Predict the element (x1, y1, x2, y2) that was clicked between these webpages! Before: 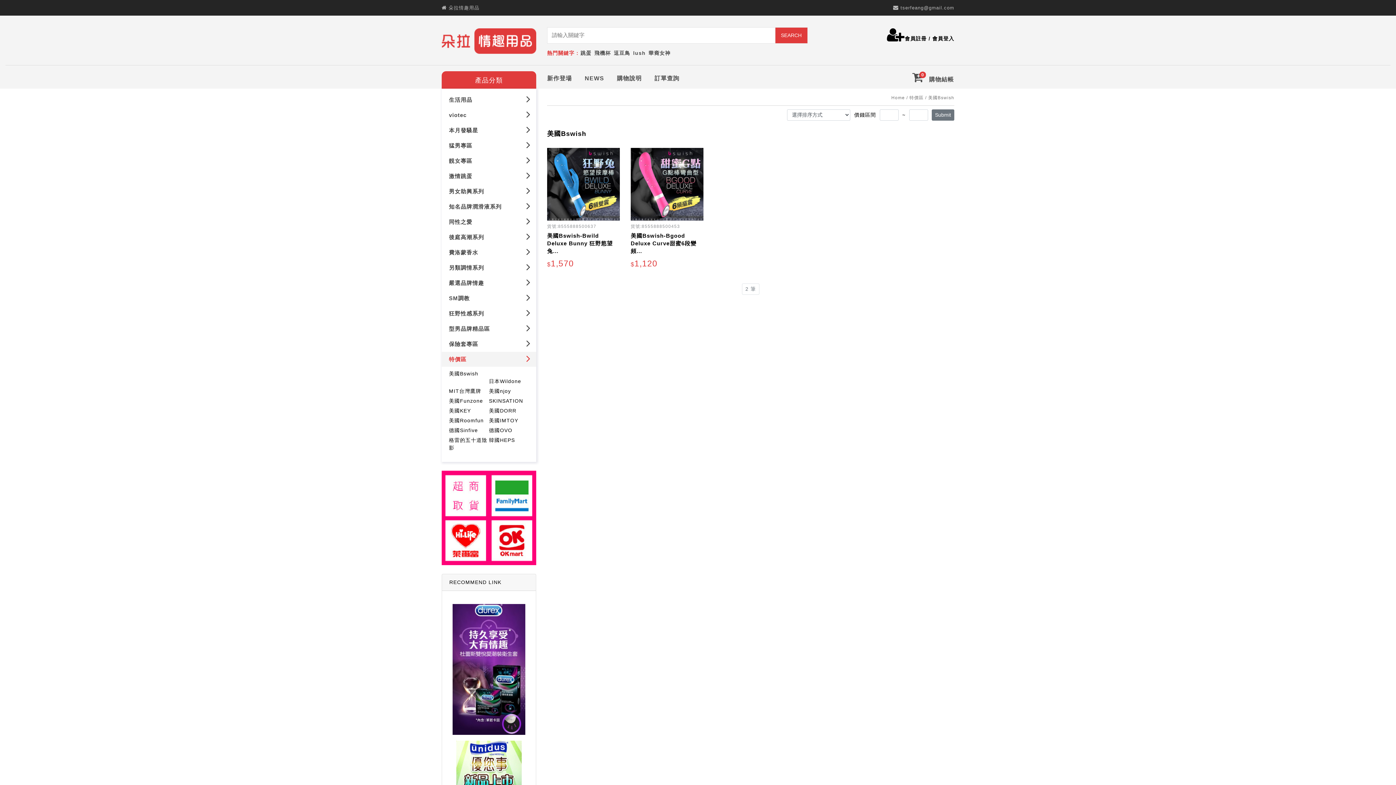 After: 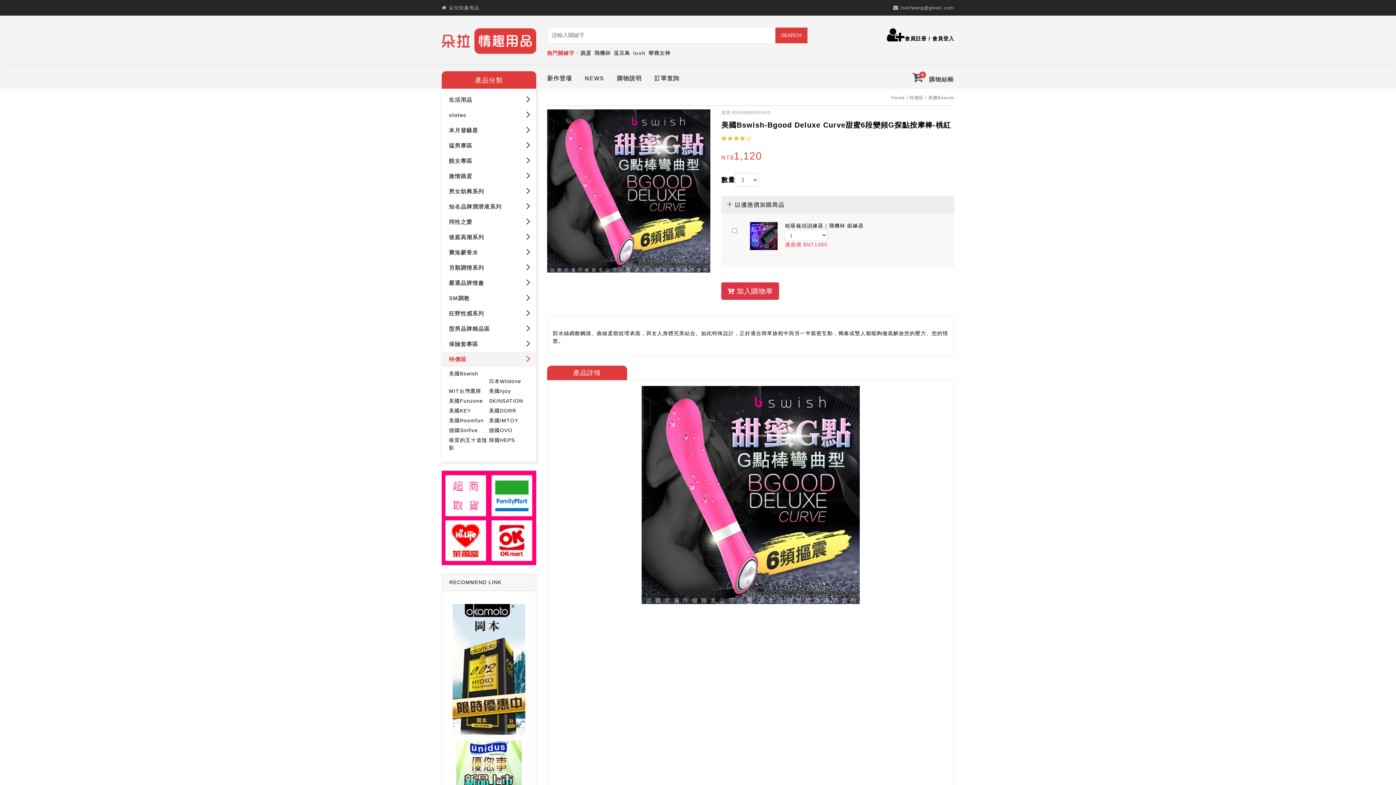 Action: bbox: (630, 232, 696, 254) label: 美國Bswish-Bgood Deluxe Curve甜蜜6段變頻...